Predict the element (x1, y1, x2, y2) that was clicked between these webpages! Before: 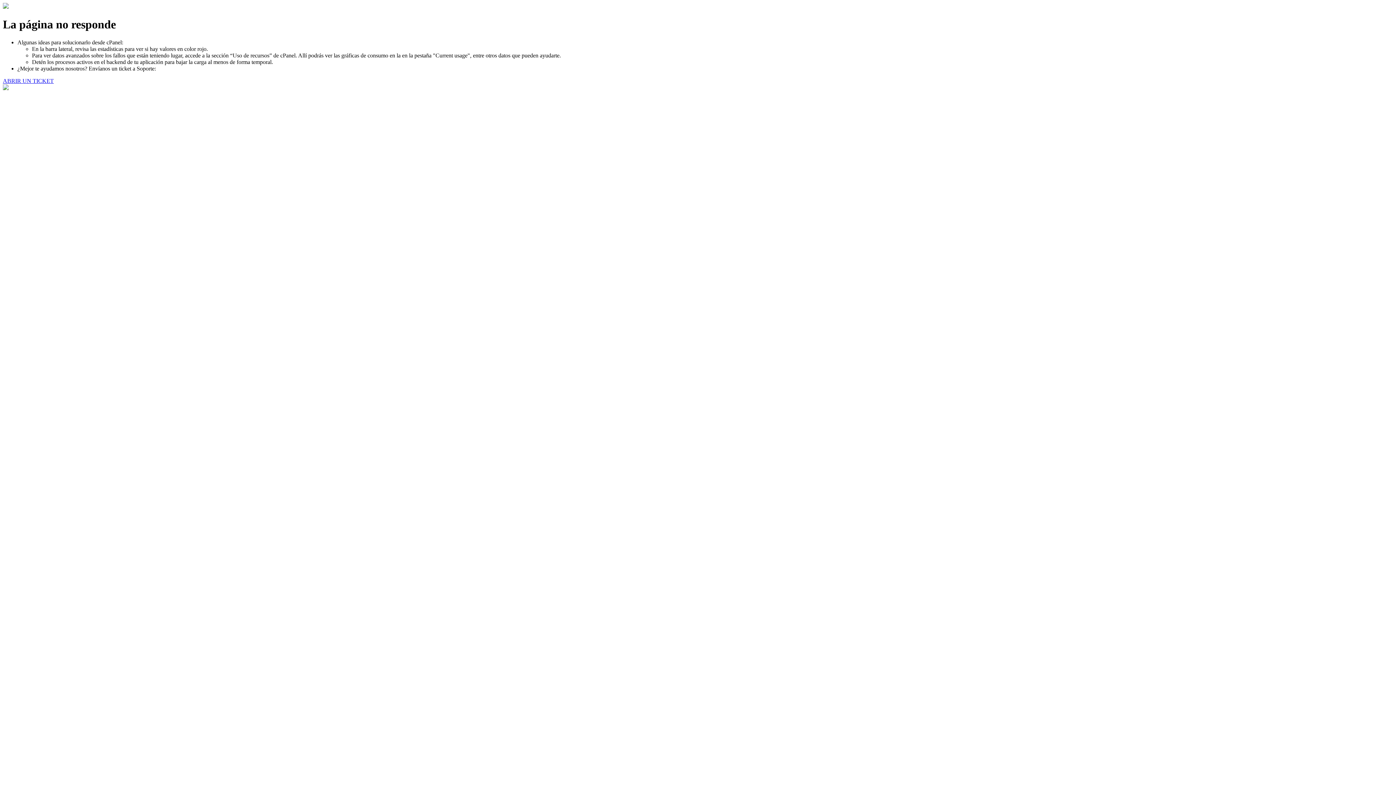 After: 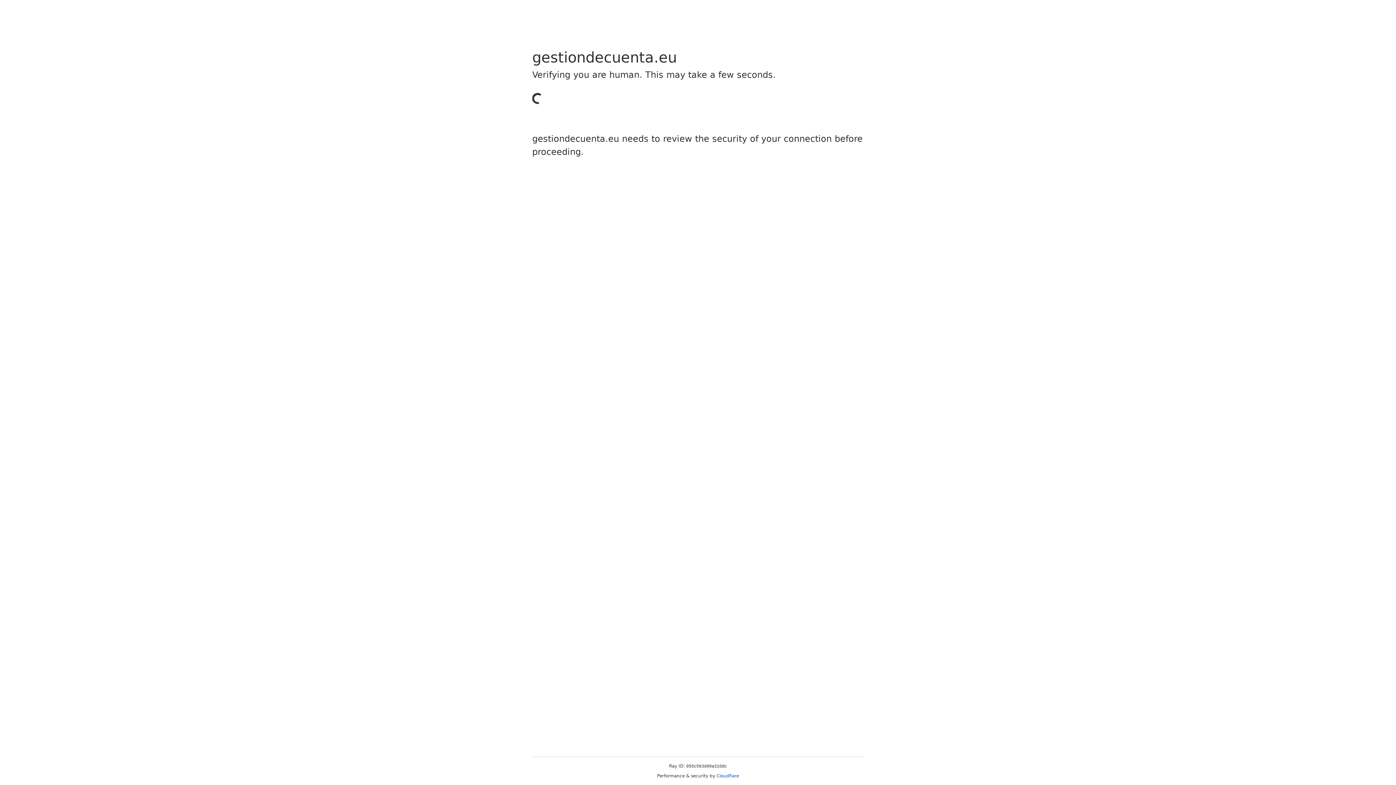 Action: label: ABRIR UN TICKET bbox: (2, 77, 53, 83)